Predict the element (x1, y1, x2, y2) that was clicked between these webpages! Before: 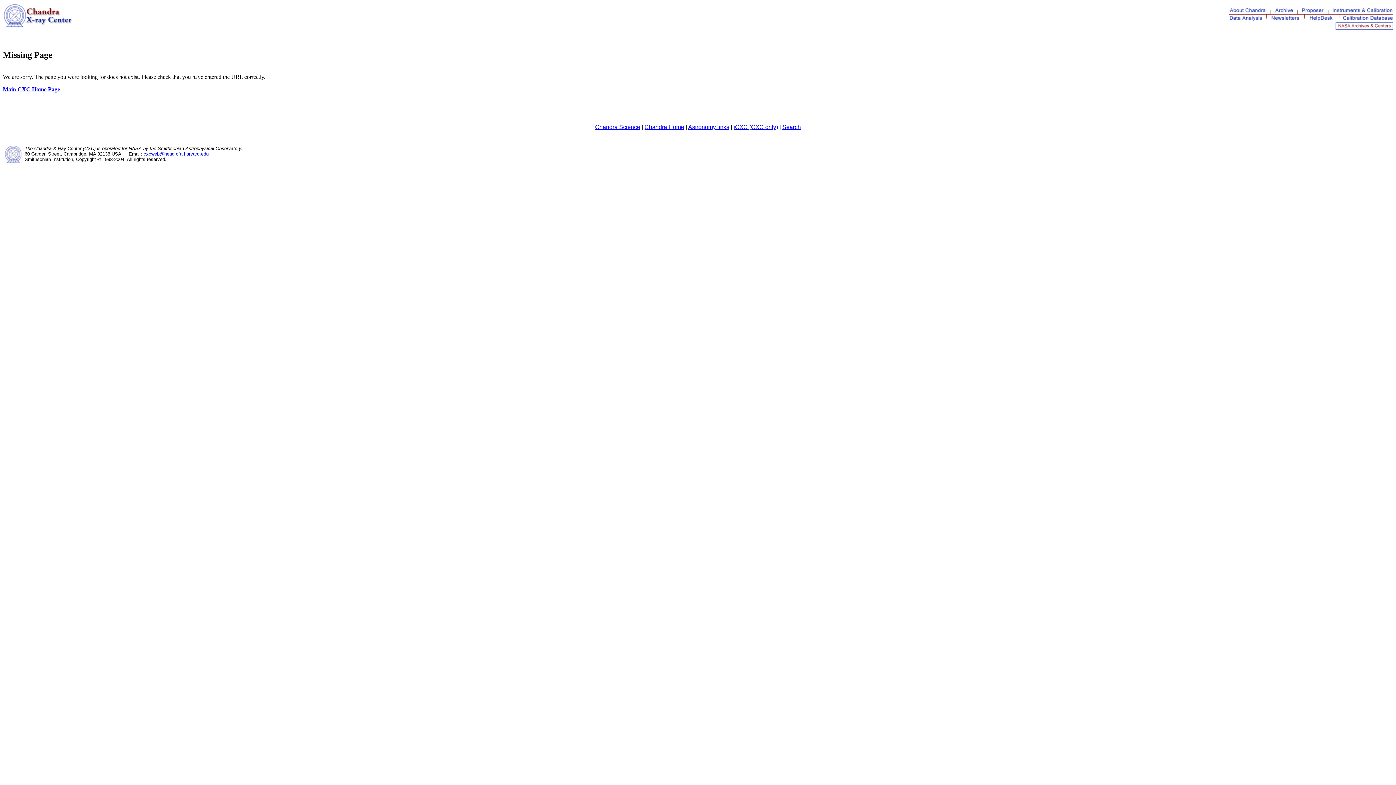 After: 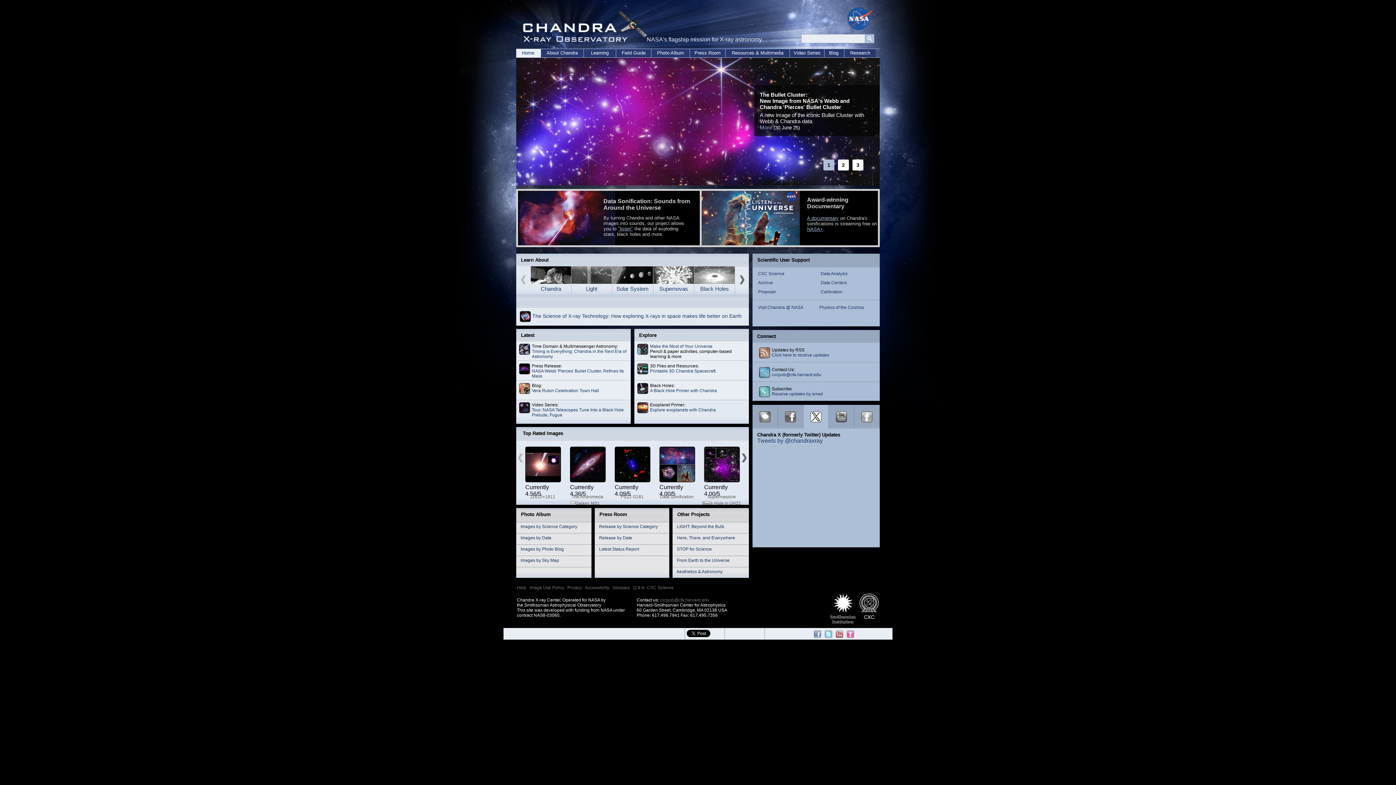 Action: label: Chandra Home bbox: (644, 123, 684, 130)